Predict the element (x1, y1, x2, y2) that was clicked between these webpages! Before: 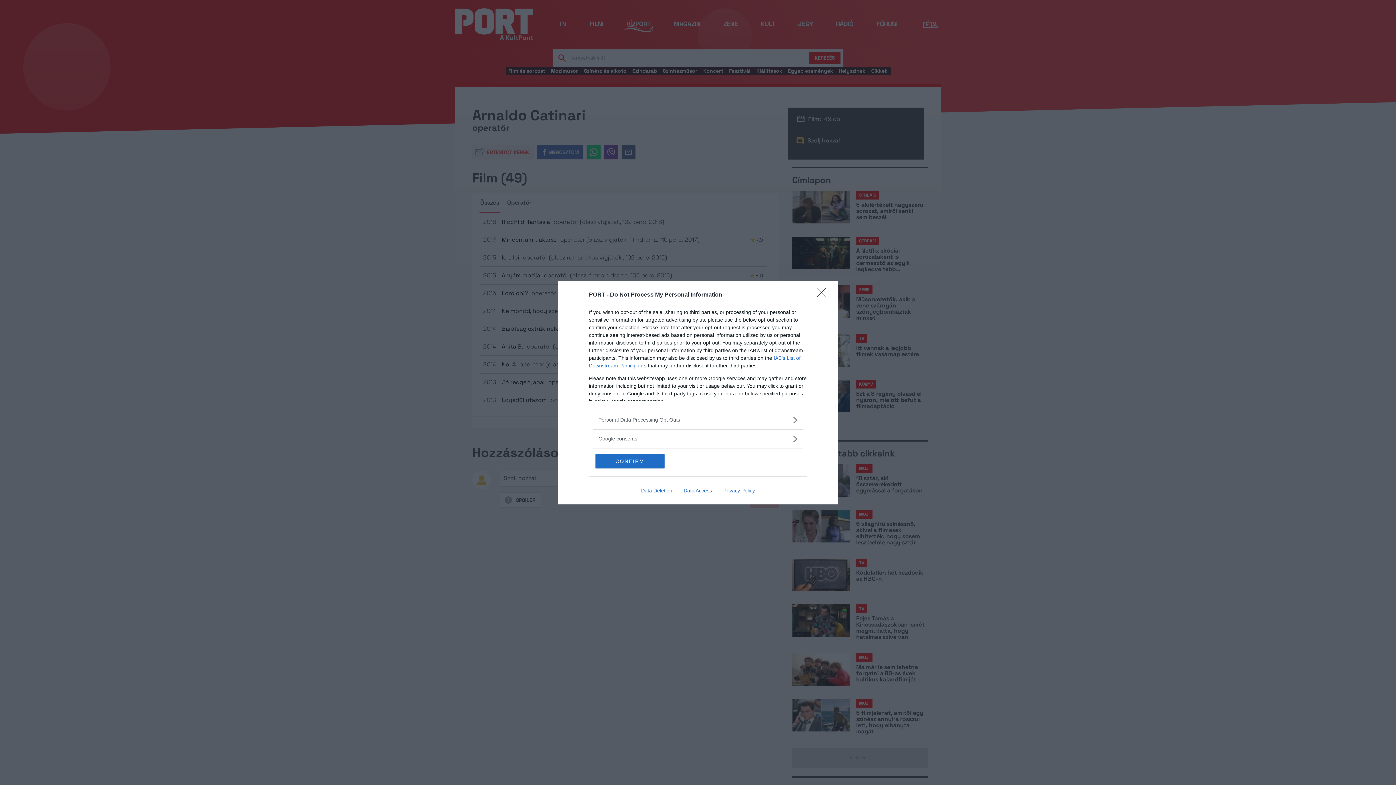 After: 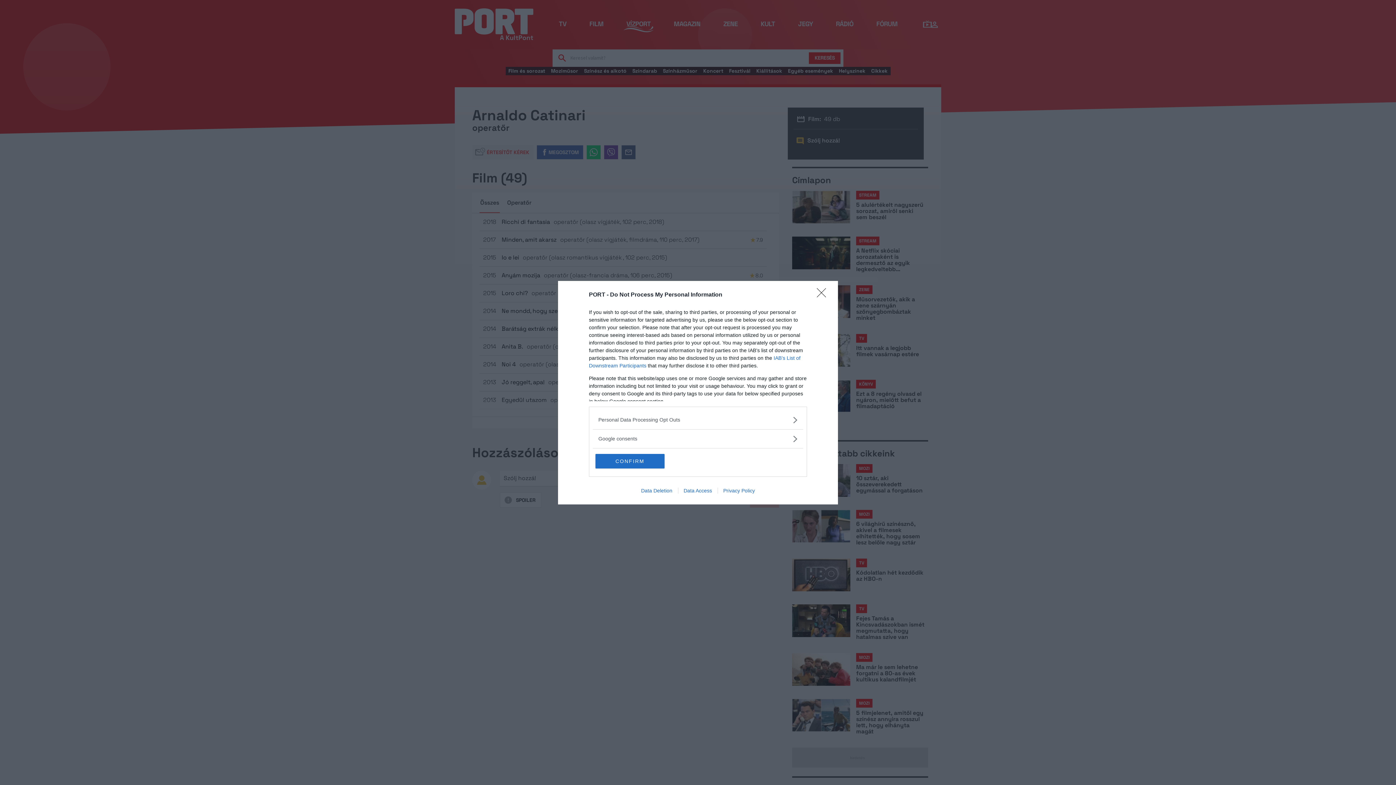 Action: bbox: (635, 487, 678, 493) label: Data Deletion